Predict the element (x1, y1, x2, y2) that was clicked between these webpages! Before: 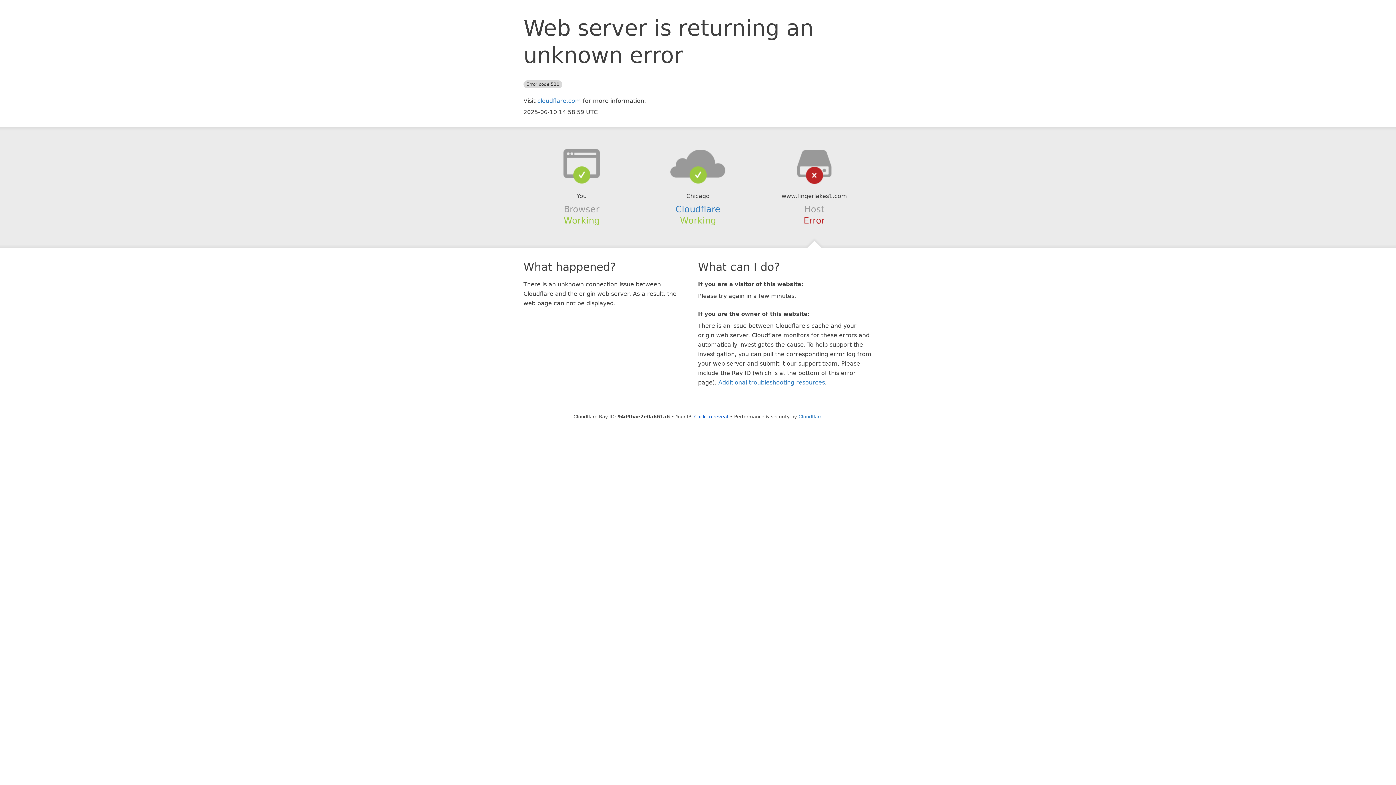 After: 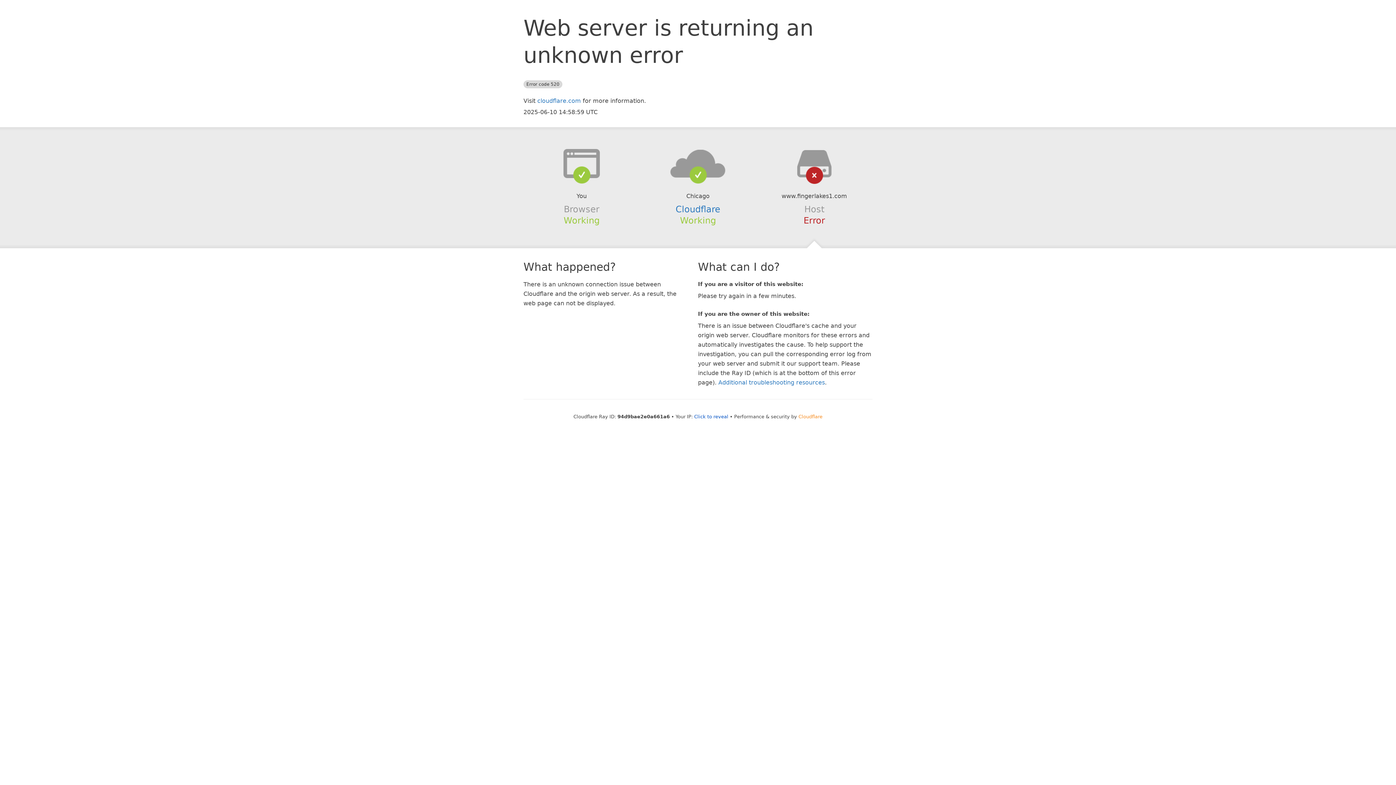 Action: bbox: (798, 414, 822, 419) label: Cloudflare